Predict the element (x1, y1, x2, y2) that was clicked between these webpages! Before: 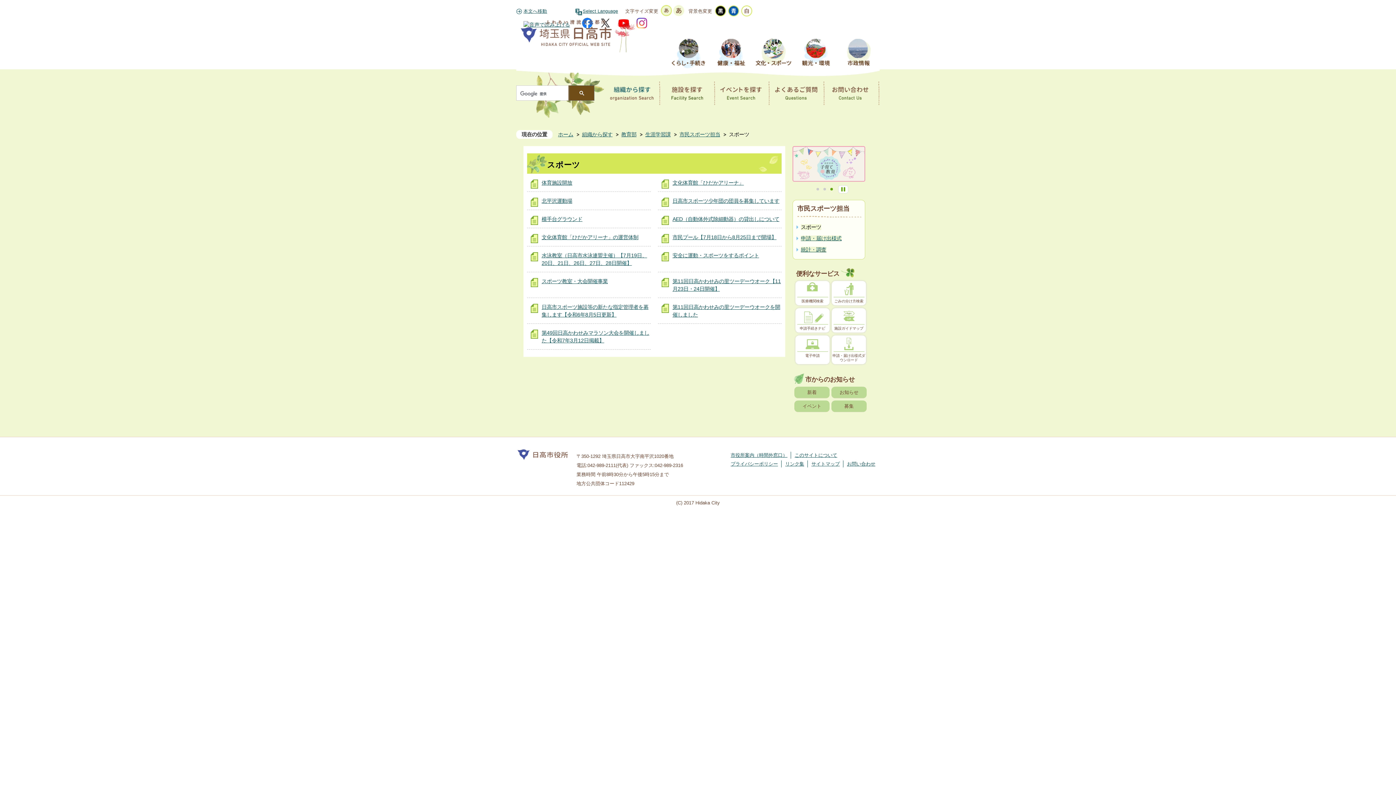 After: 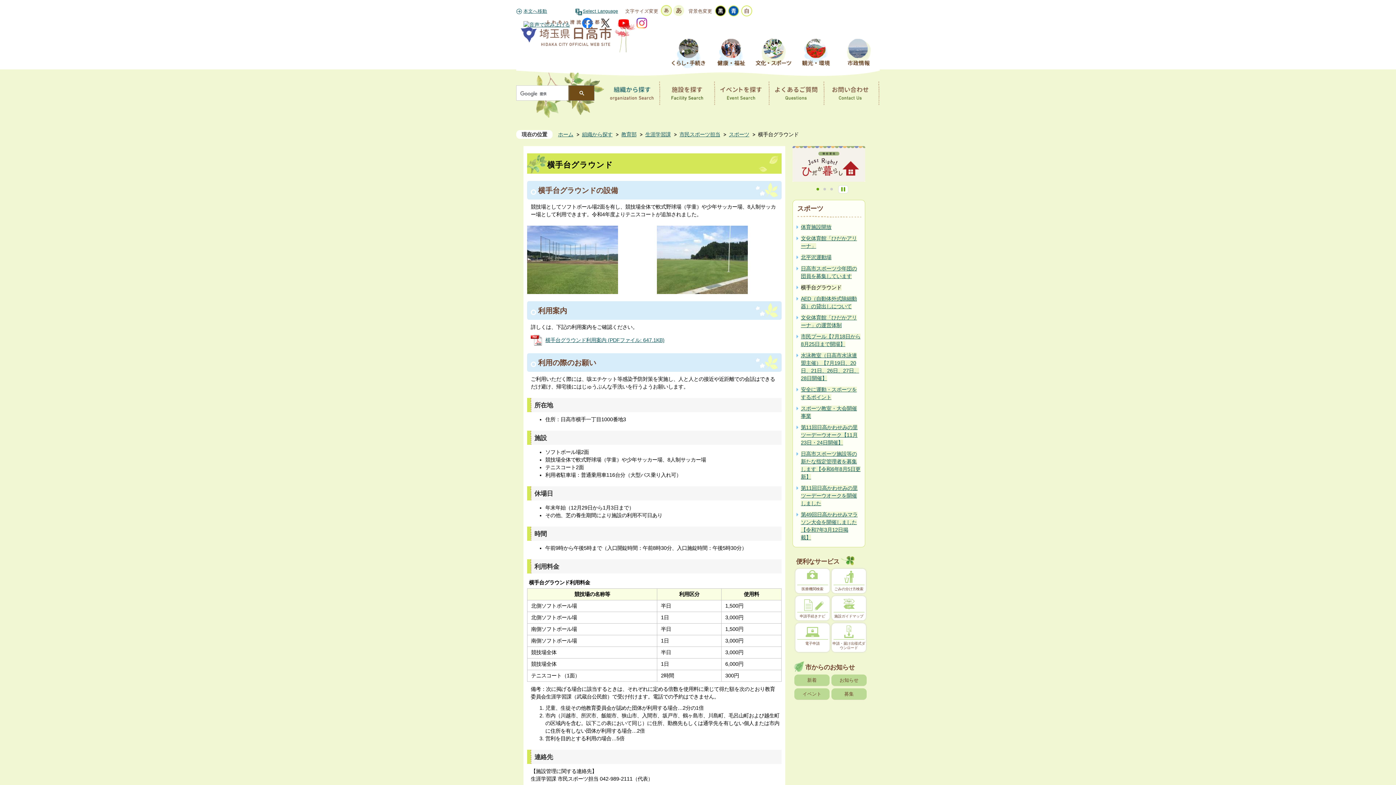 Action: bbox: (541, 216, 582, 222) label: 横手台グラウンド